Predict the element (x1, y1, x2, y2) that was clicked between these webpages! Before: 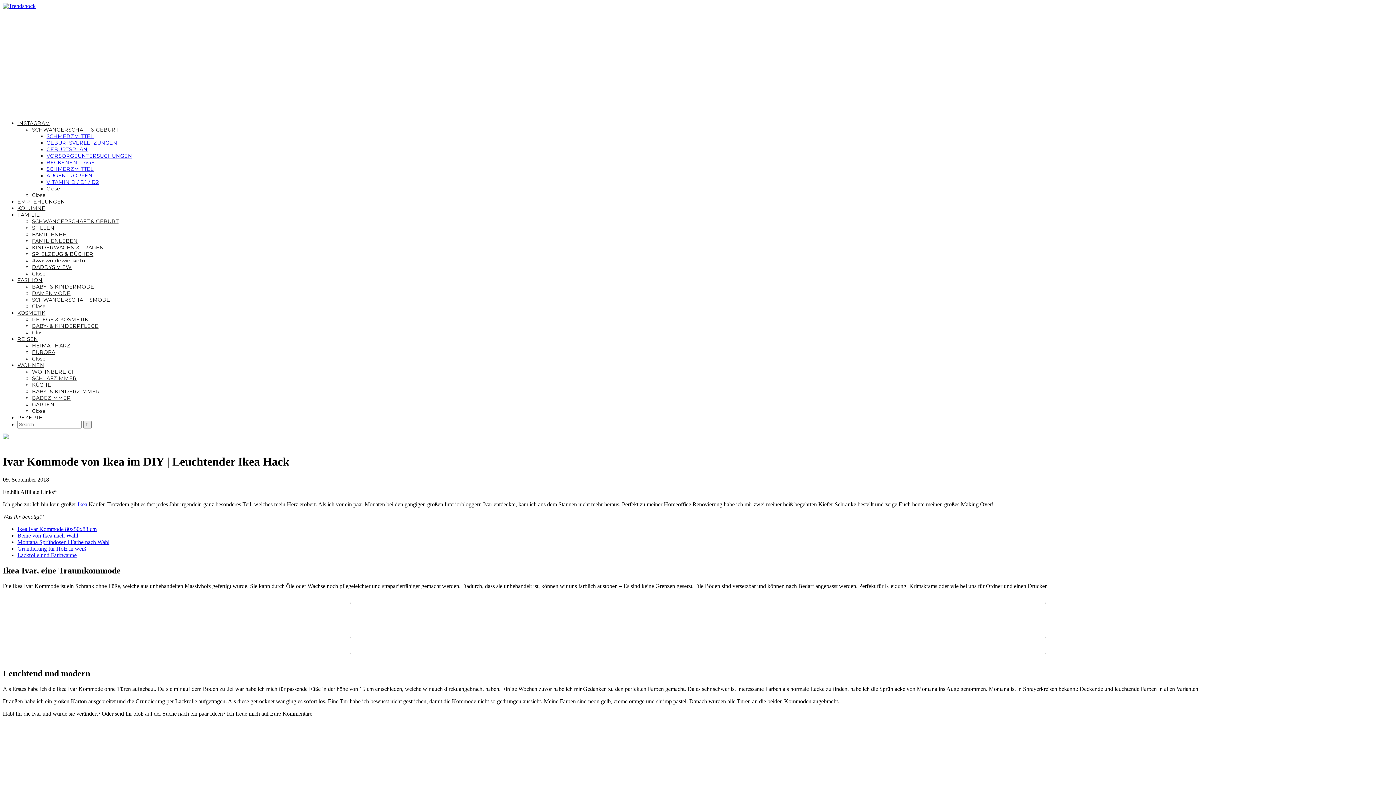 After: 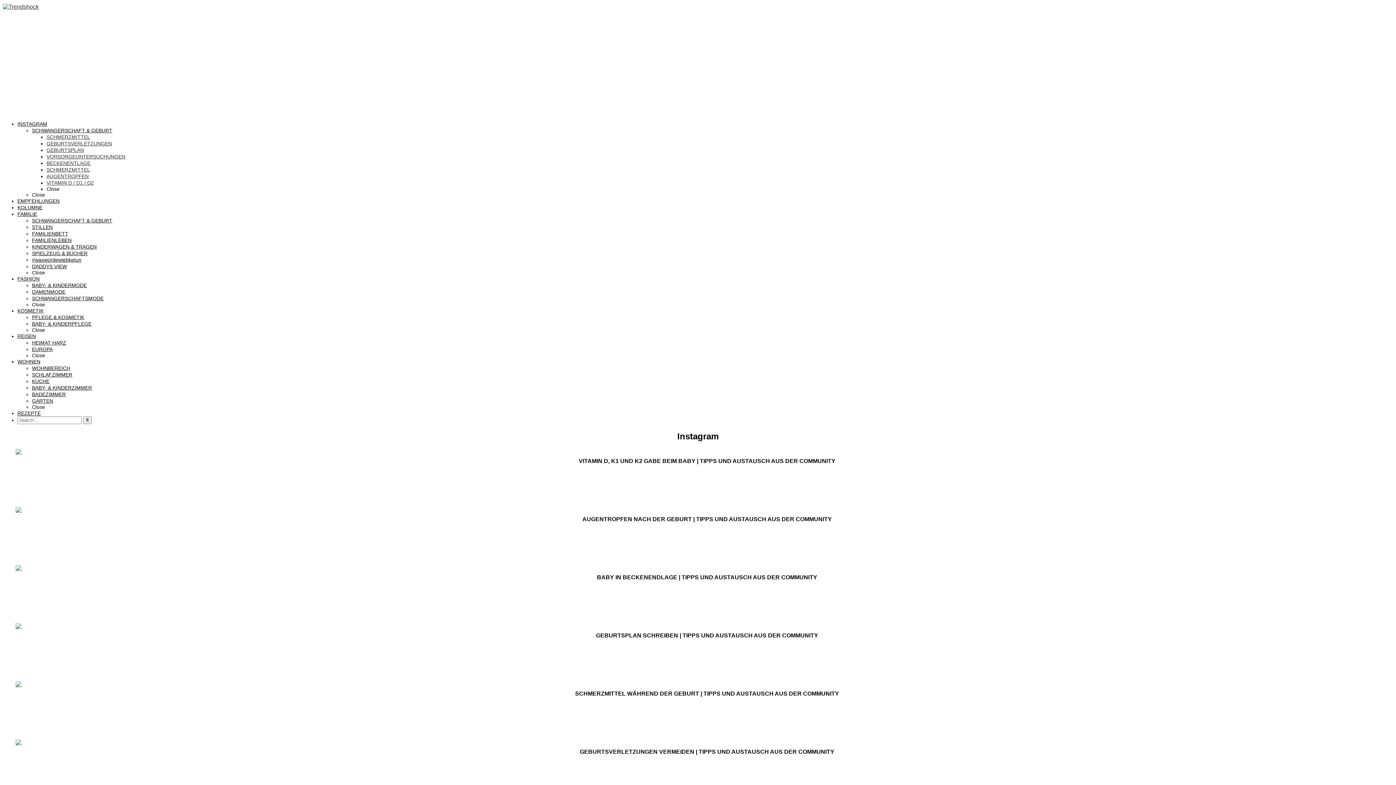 Action: label: INSTAGRAM bbox: (17, 120, 50, 126)